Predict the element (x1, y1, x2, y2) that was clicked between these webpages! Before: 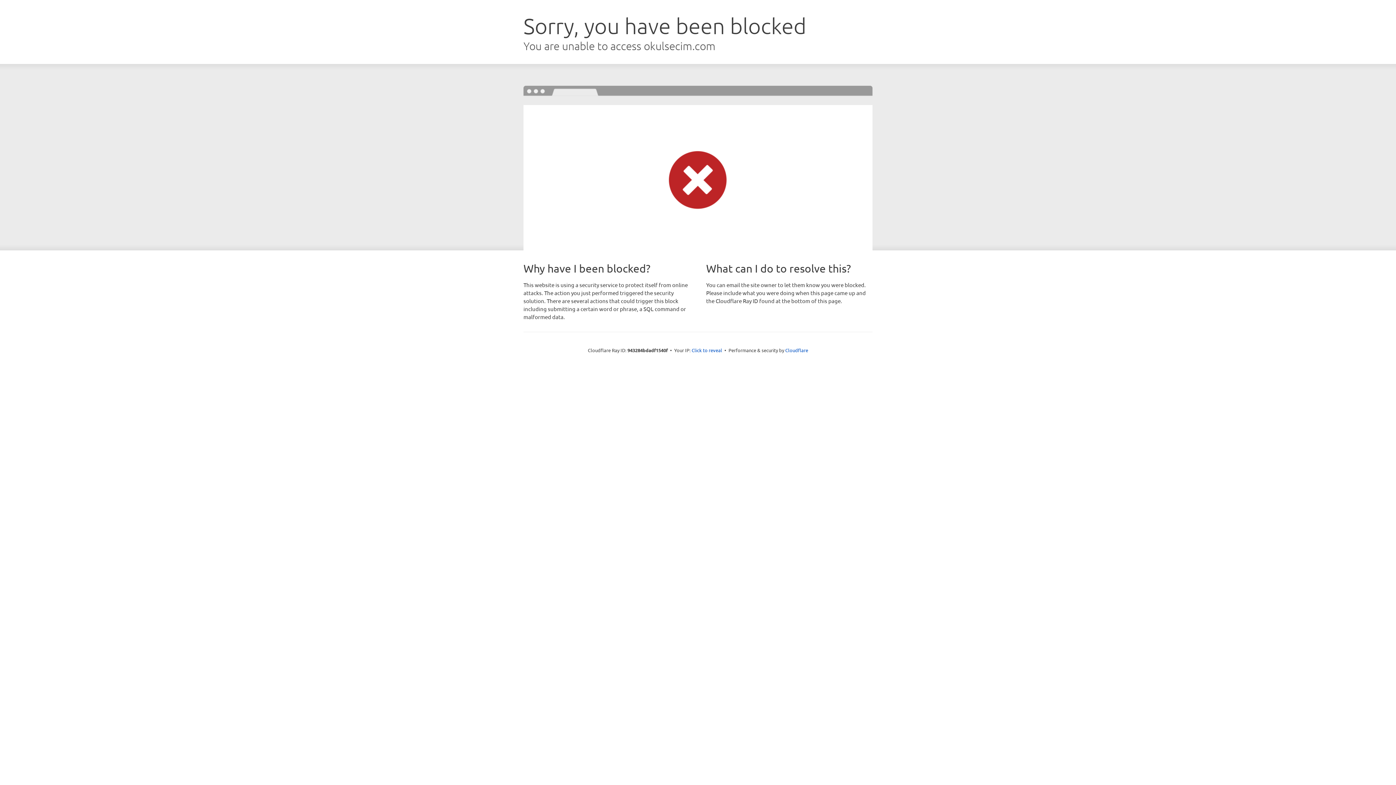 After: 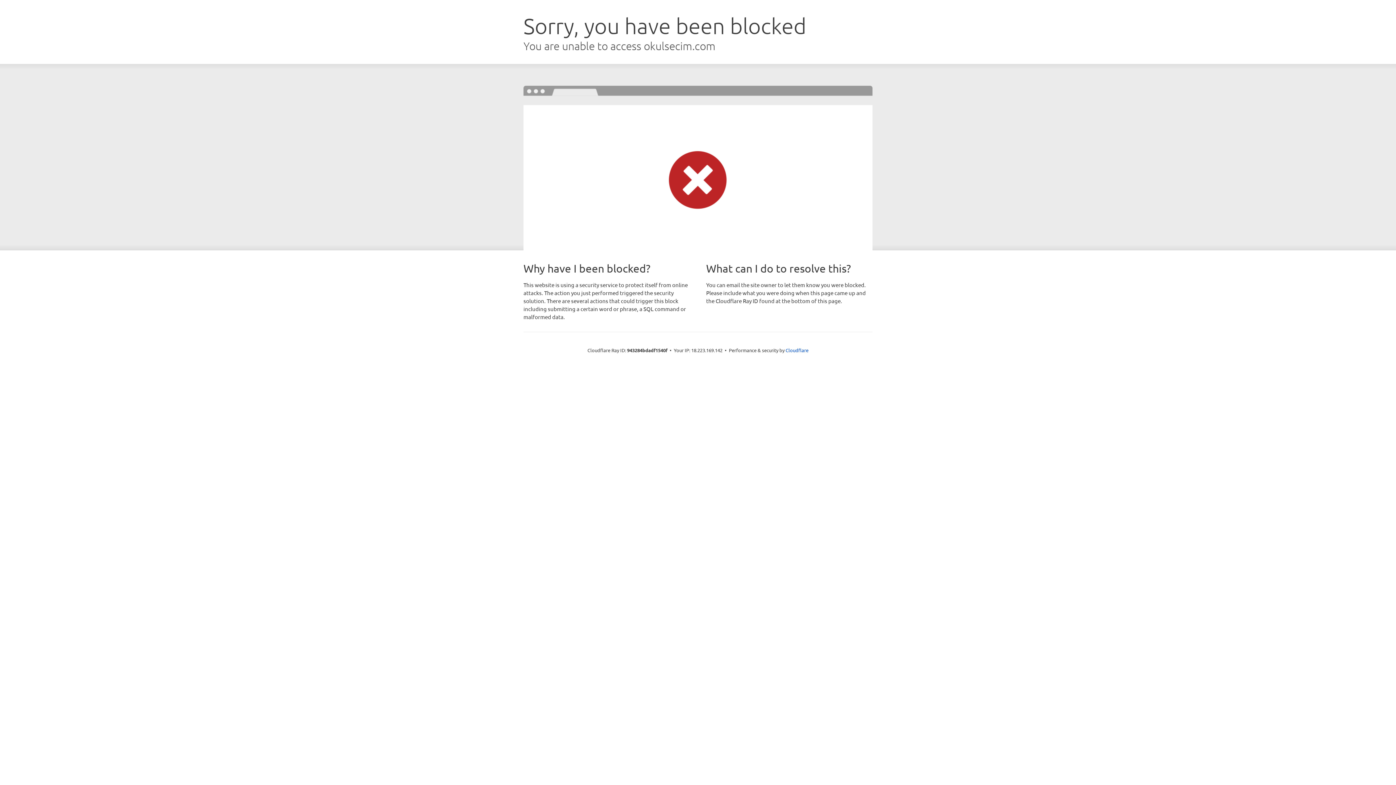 Action: bbox: (691, 346, 722, 353) label: Click to reveal